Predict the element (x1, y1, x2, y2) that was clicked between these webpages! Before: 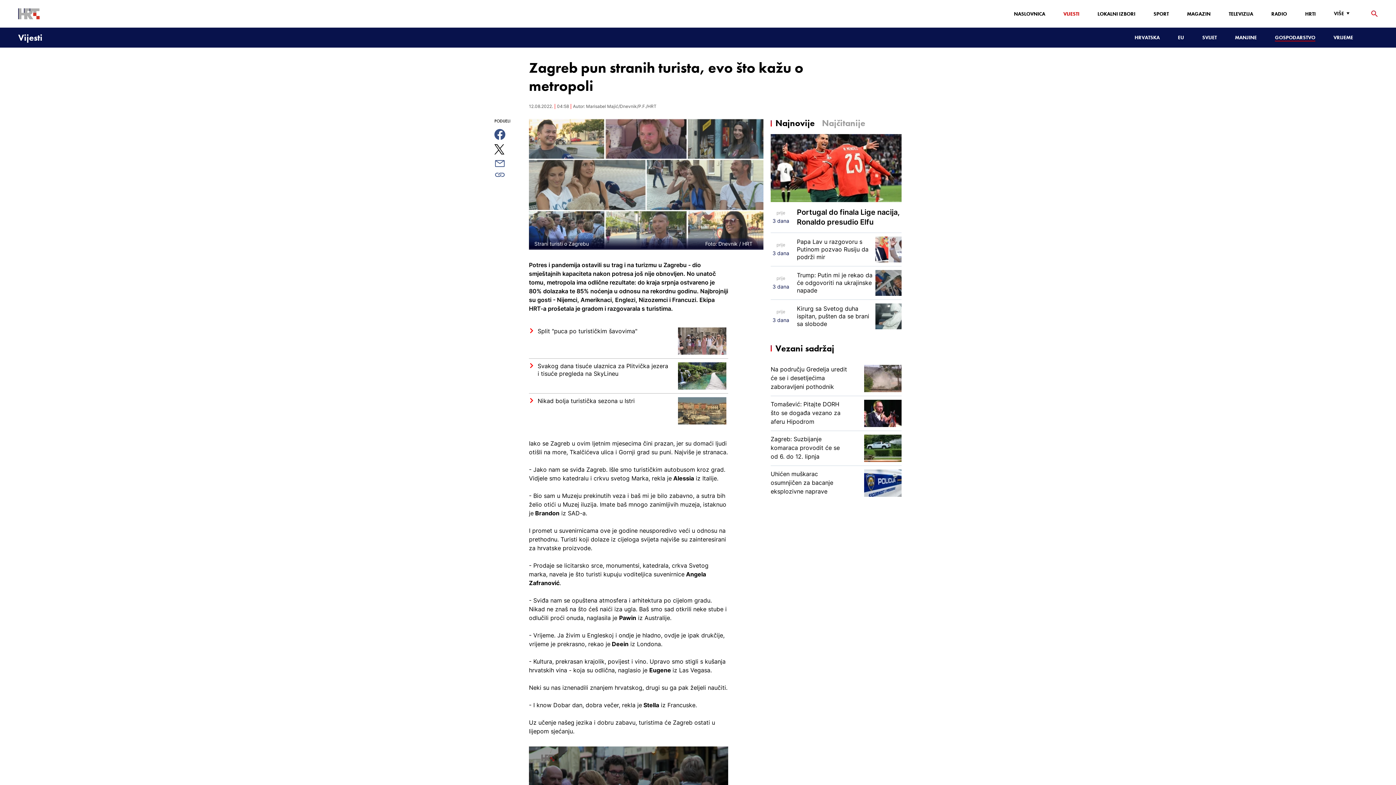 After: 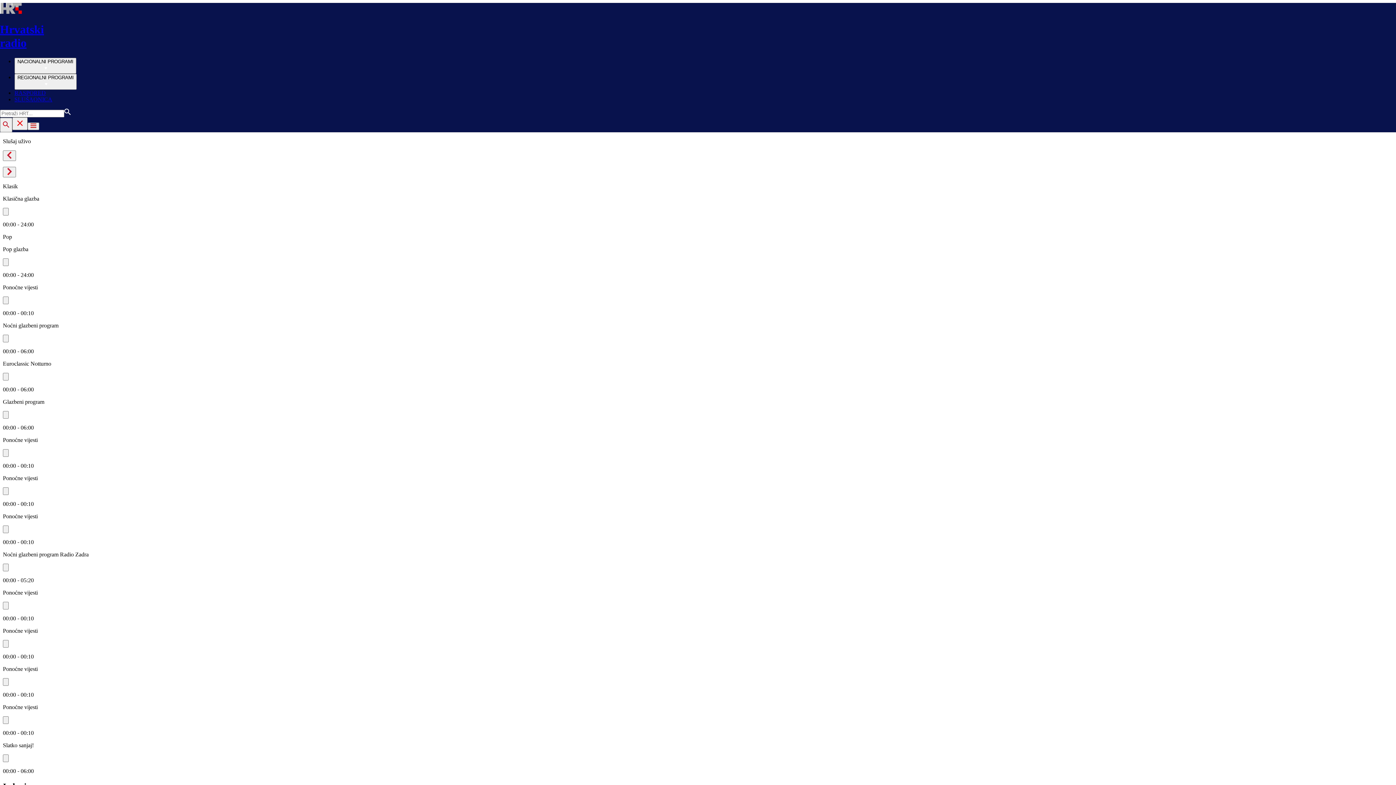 Action: label: RADIO bbox: (1271, 10, 1287, 16)